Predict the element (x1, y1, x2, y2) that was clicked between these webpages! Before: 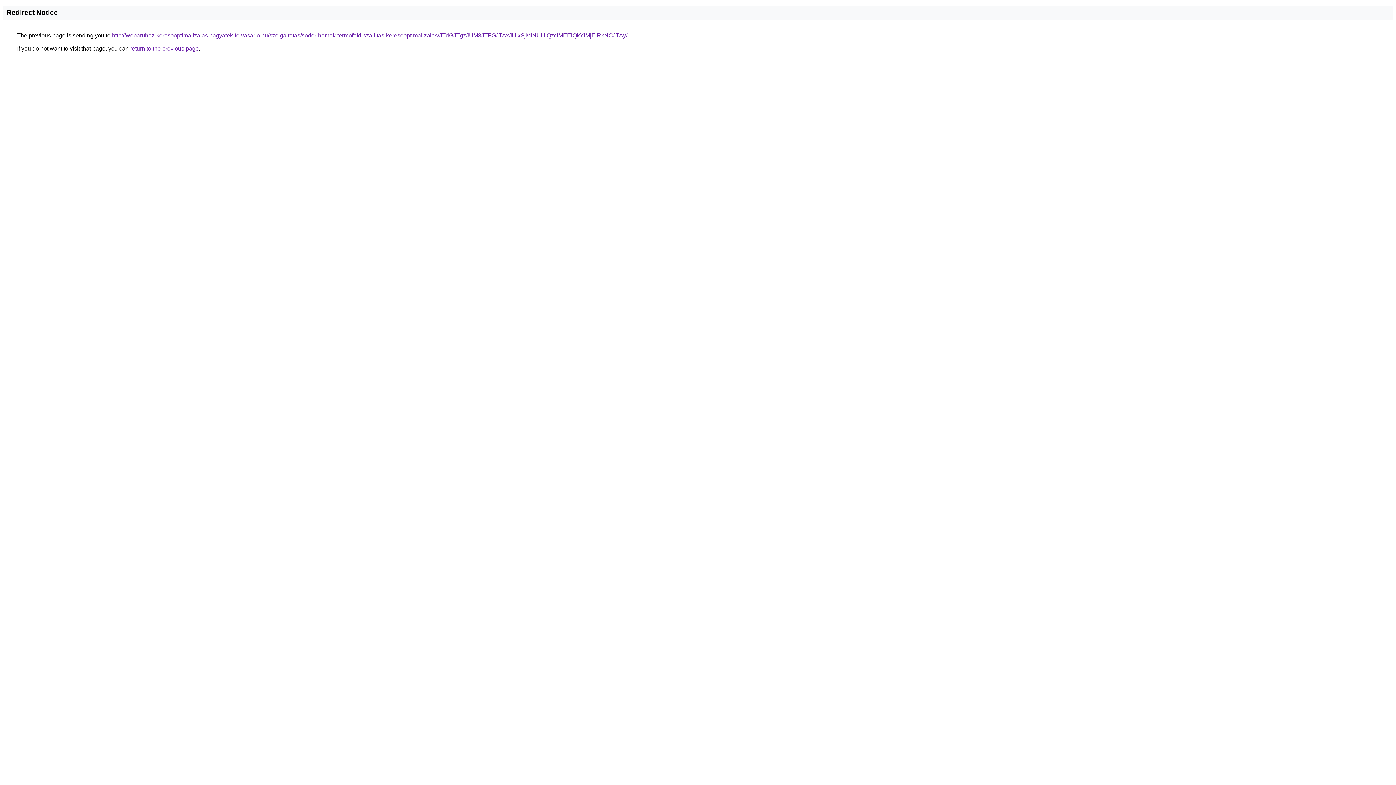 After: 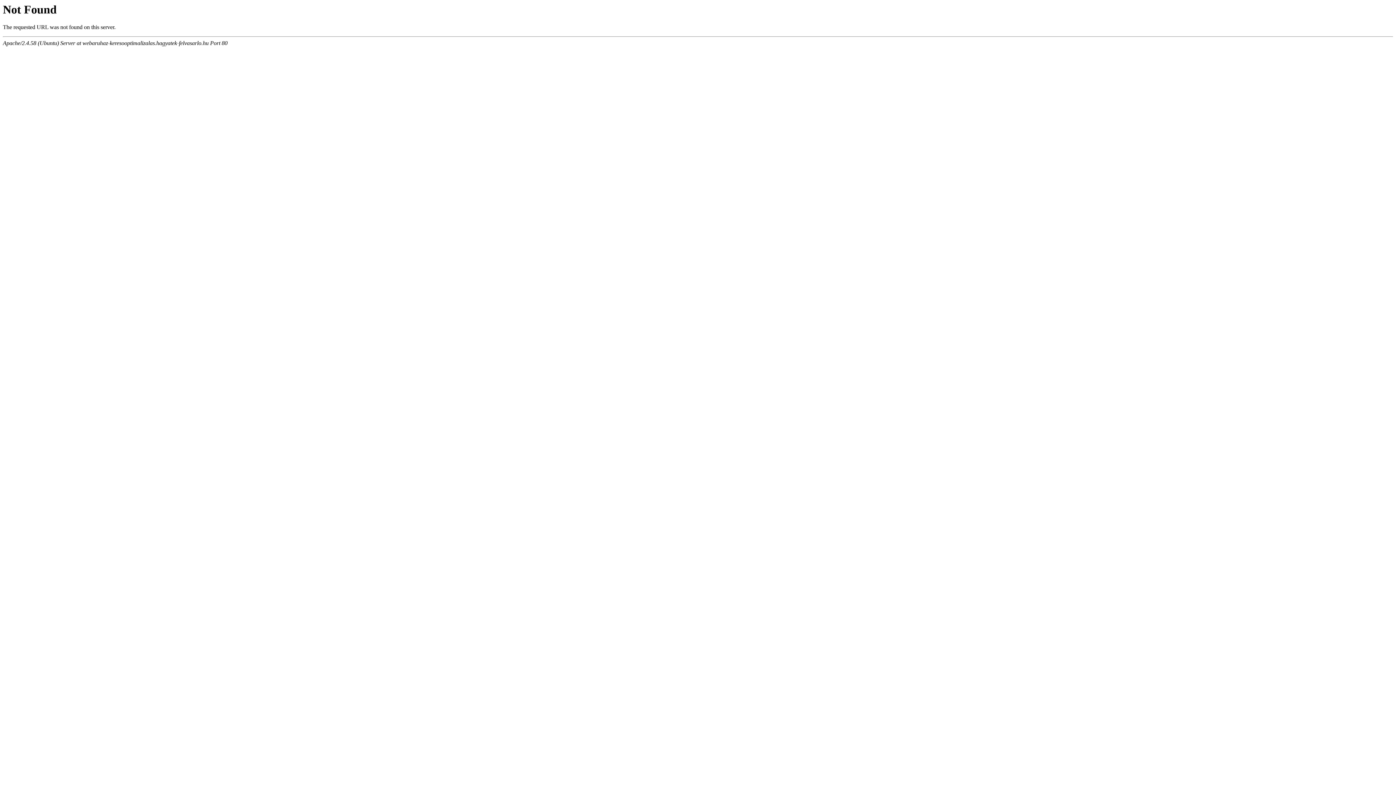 Action: bbox: (112, 32, 627, 38) label: http://webaruhaz-keresooptimalizalas.hagyatek-felvasarlo.hu/szolgaltatas/soder-homok-termofold-szallitas-keresooptimalizalas/JTdGJTgzJUM3JTFGJTAxJUIxSjMlNUUlQzclMEElQkYlMjElRkNCJTAy/